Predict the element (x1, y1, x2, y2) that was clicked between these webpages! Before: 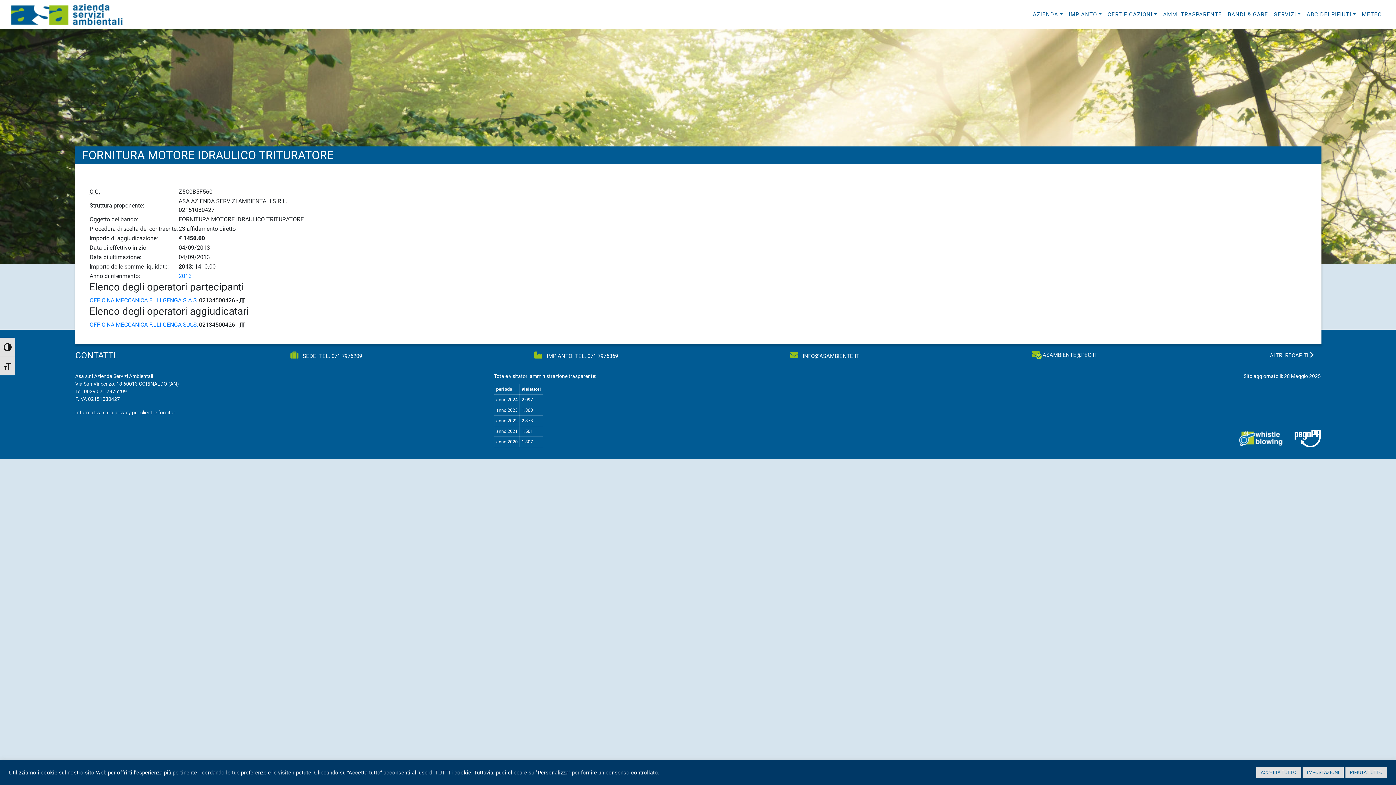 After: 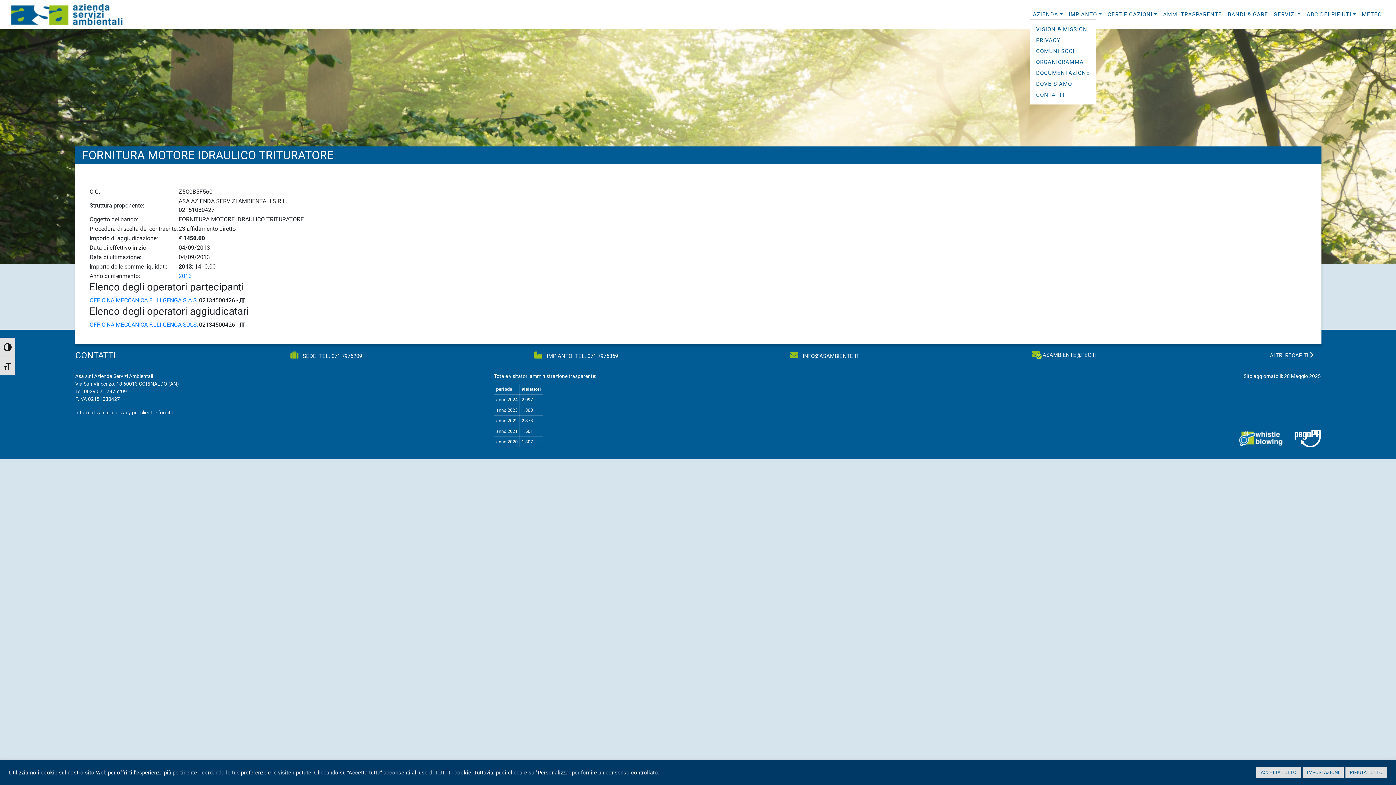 Action: bbox: (1030, 10, 1066, 18) label: AZIENDA